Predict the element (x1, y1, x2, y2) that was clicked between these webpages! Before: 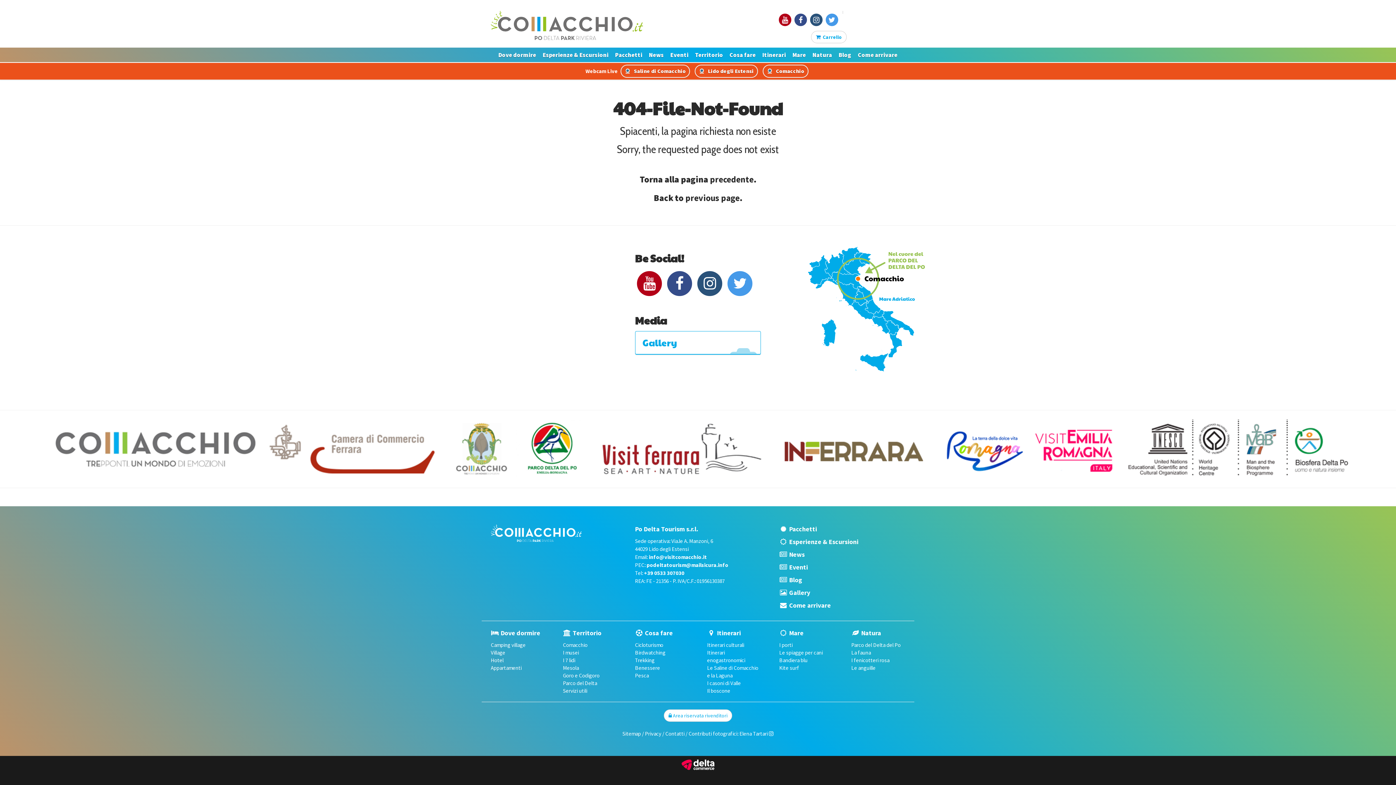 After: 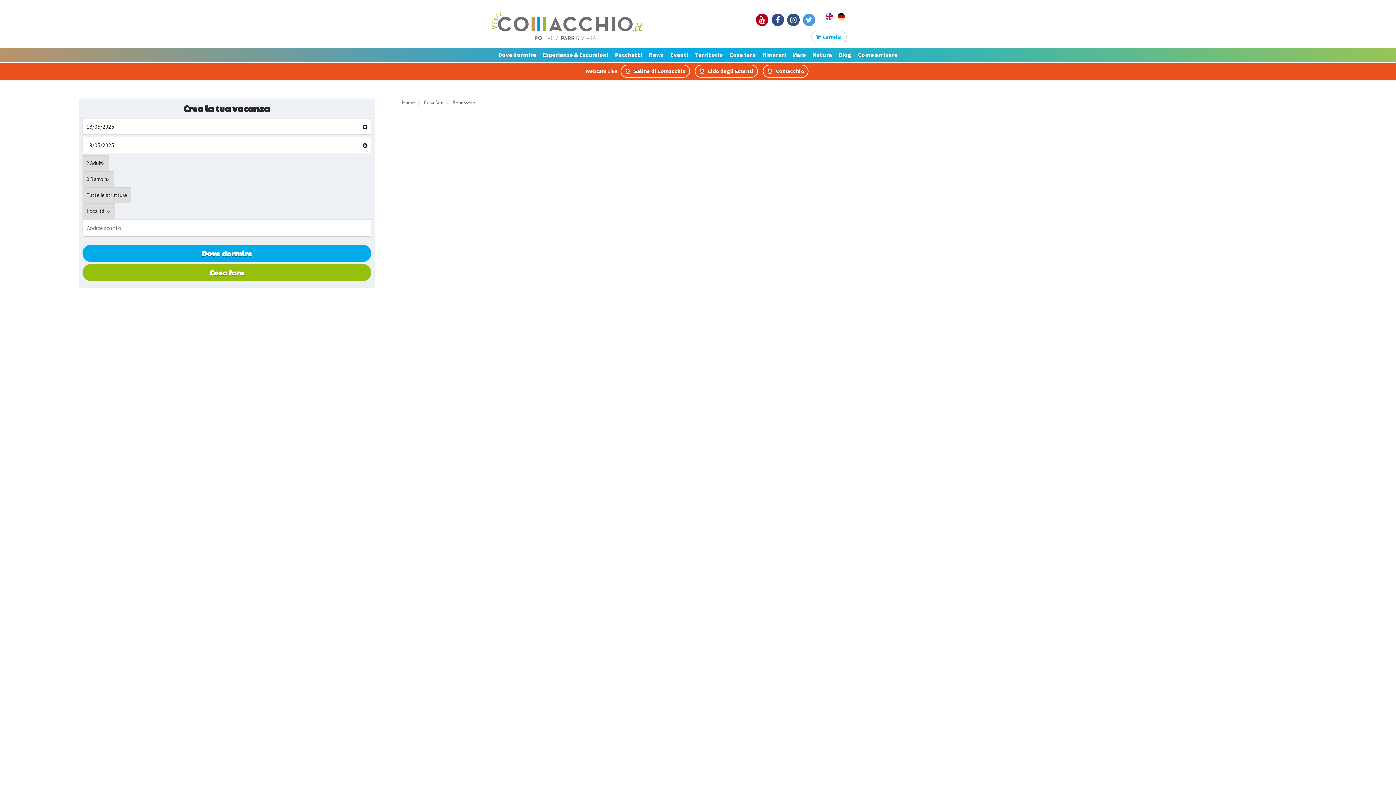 Action: bbox: (635, 664, 660, 671) label: Benessere